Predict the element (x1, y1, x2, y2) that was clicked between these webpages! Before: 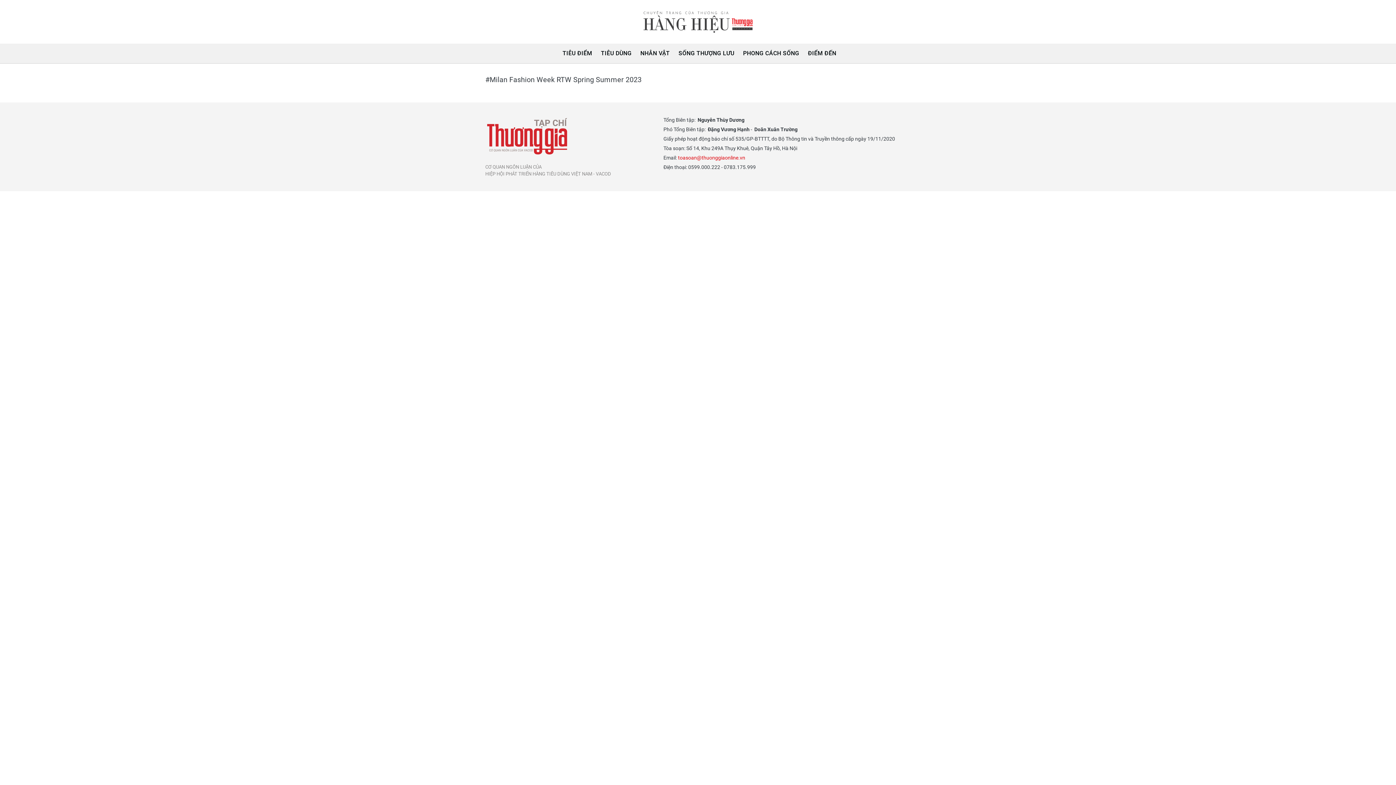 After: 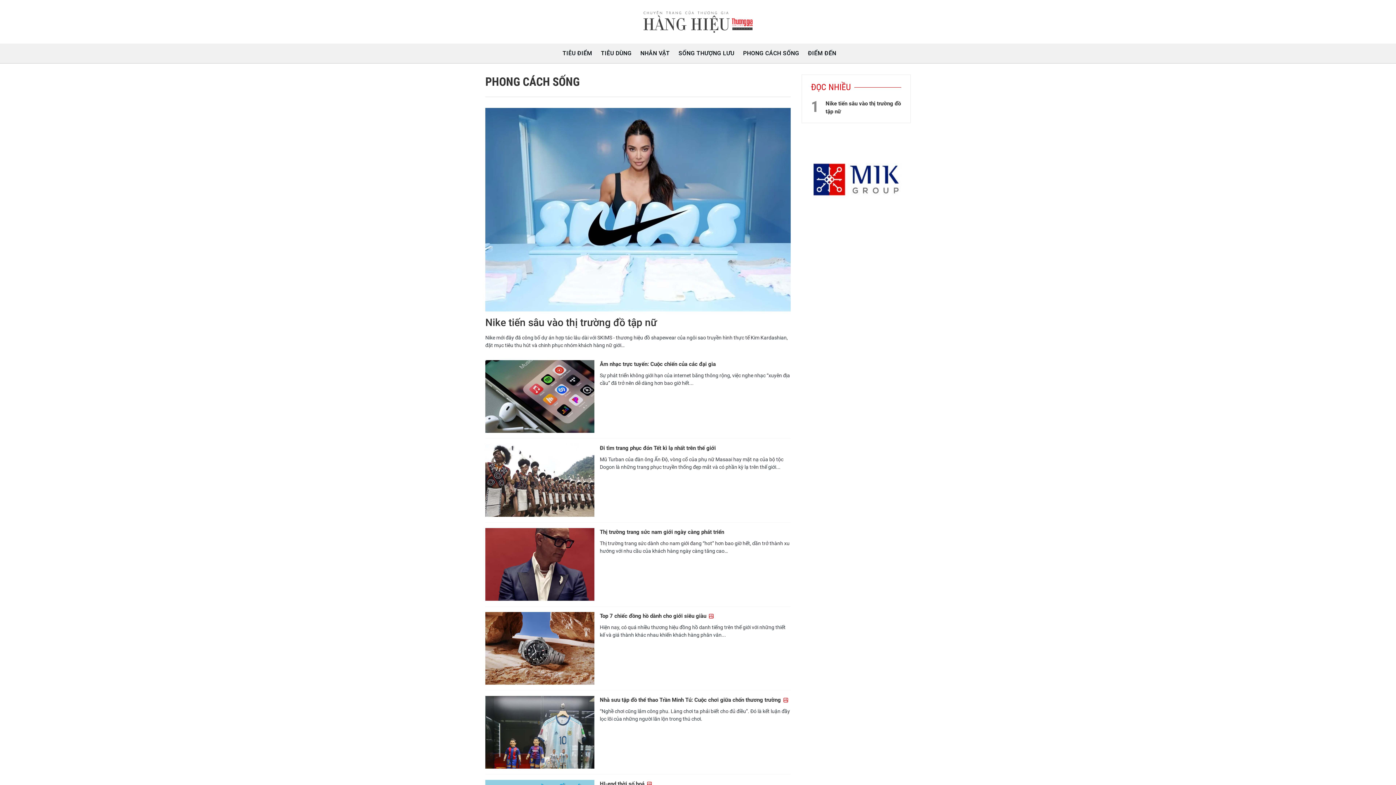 Action: label: PHONG CÁCH SỐNG bbox: (740, 43, 802, 63)